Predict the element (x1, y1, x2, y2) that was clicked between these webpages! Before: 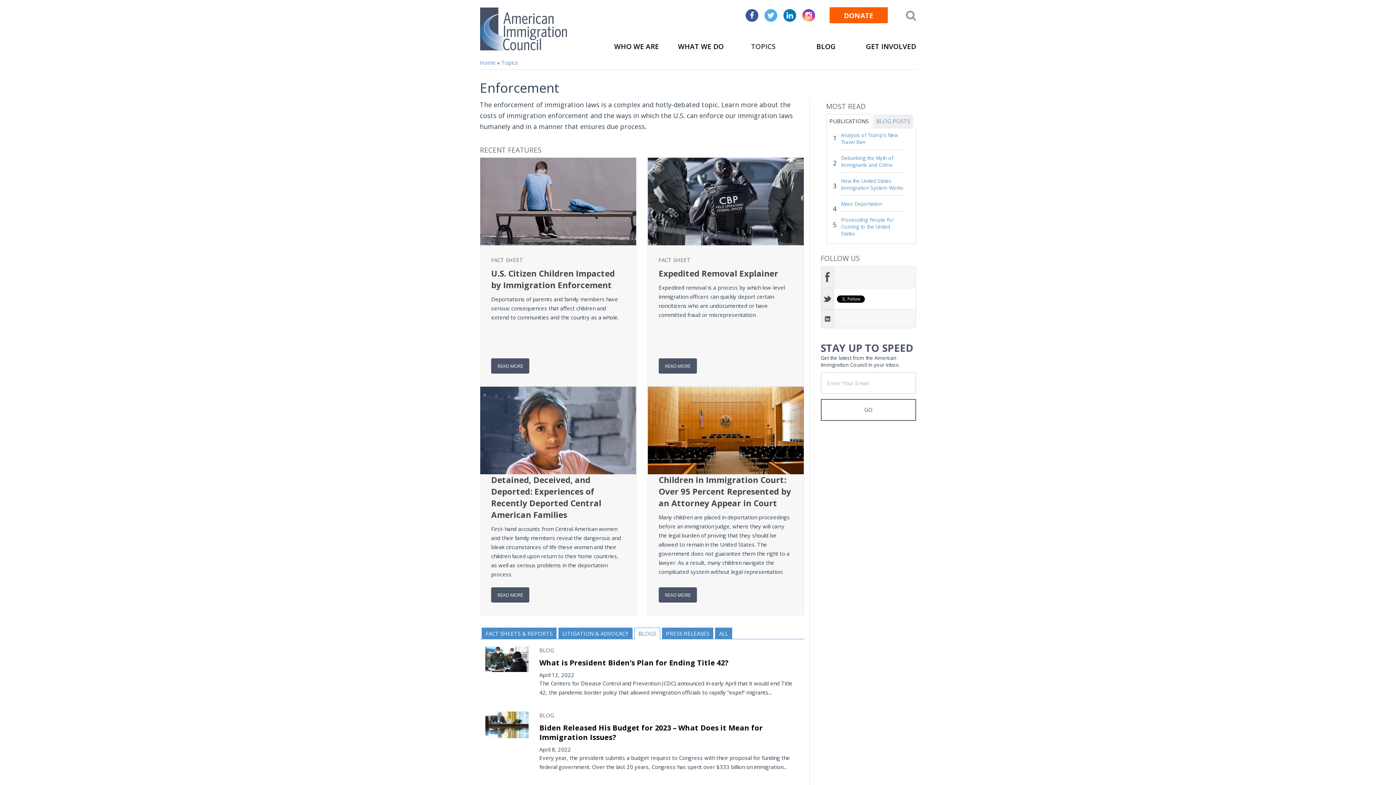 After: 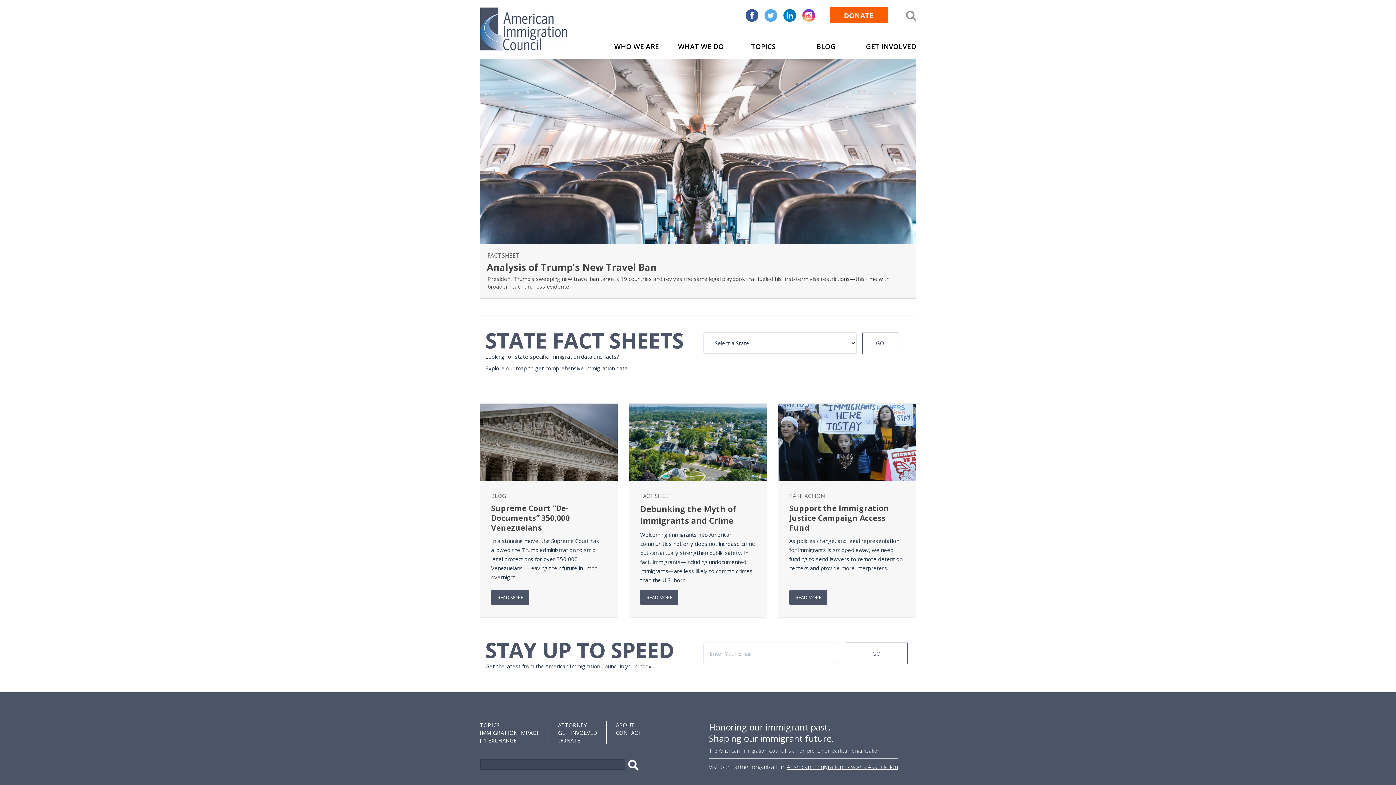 Action: bbox: (480, 58, 495, 66) label: Home